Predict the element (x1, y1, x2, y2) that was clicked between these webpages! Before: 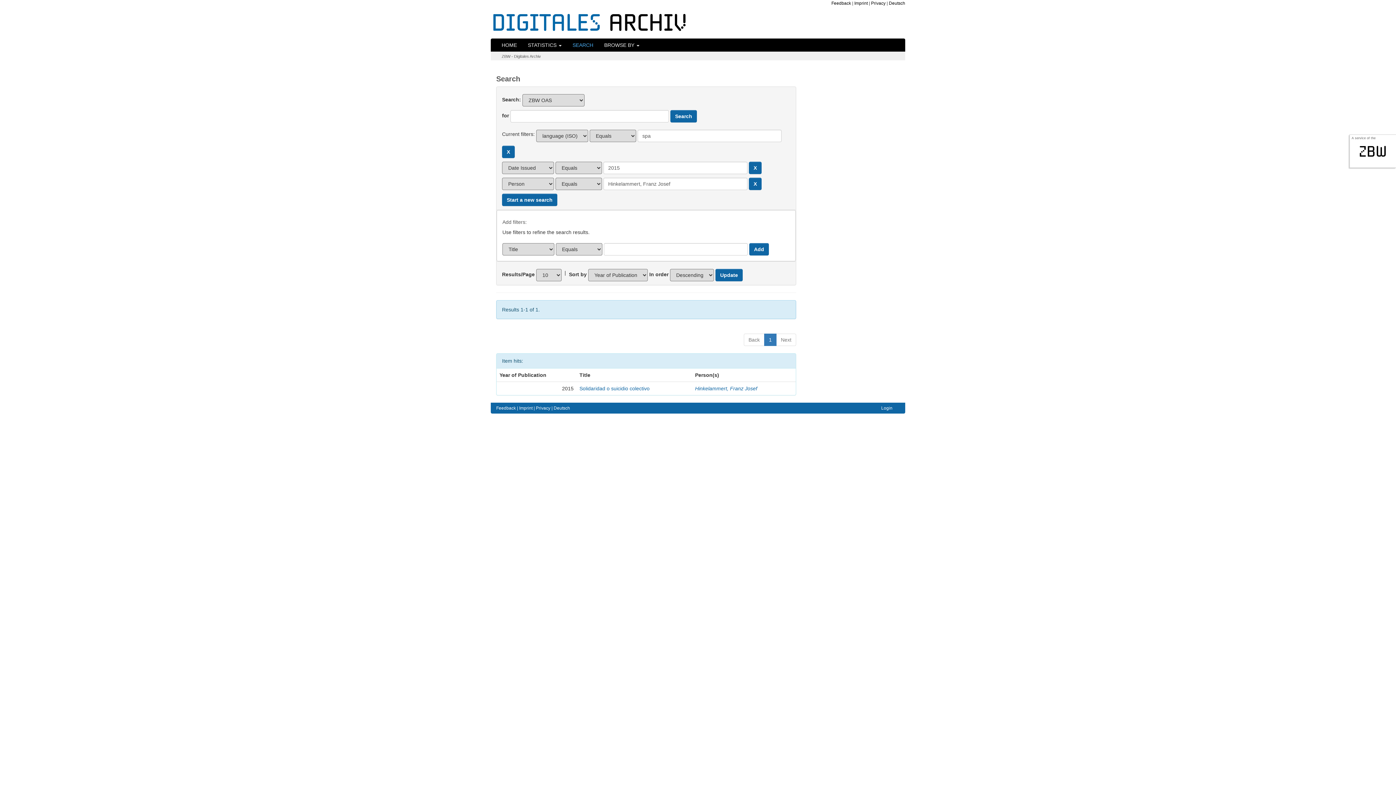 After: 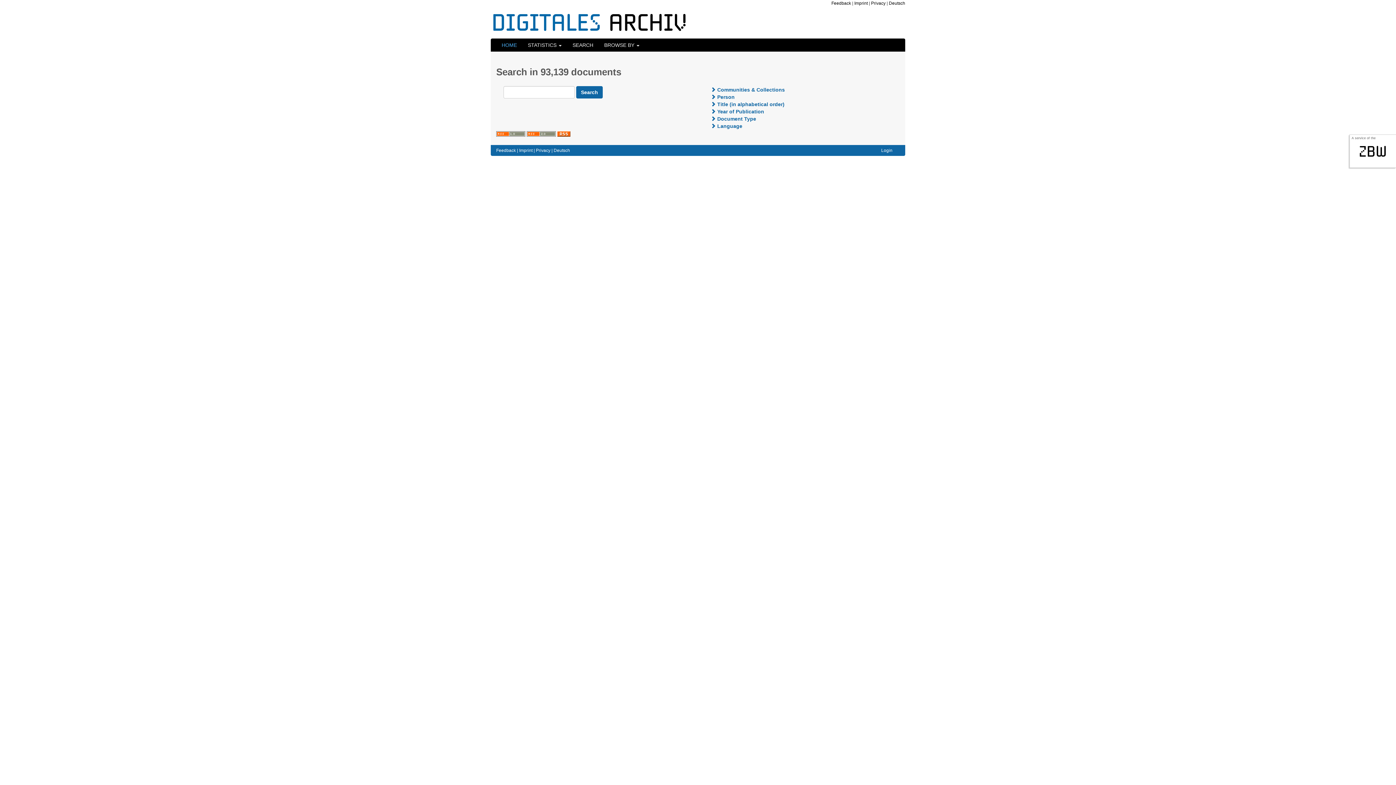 Action: bbox: (501, 54, 541, 58) label: ZBW - Digitales Archiv